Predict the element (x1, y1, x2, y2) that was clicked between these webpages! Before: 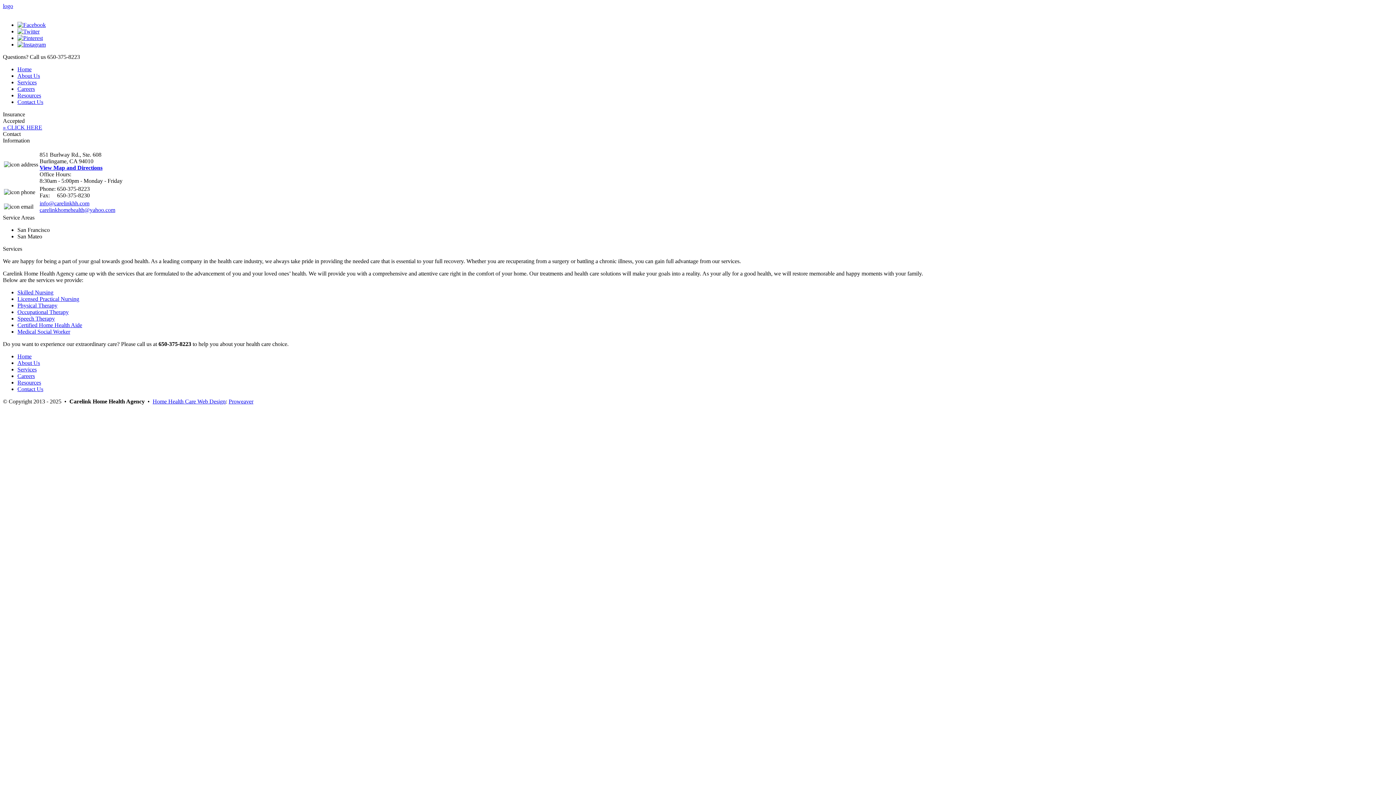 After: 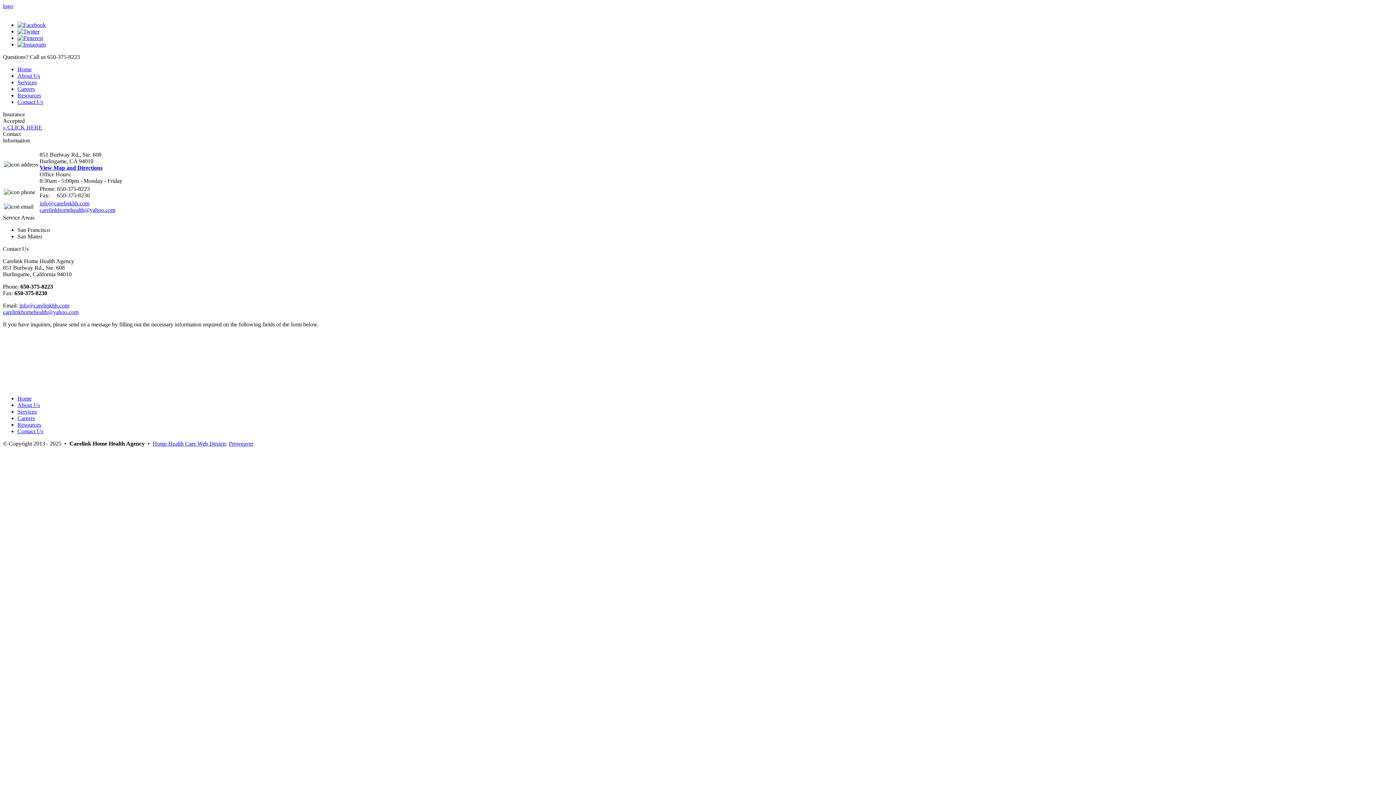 Action: label: Contact Us bbox: (17, 386, 43, 392)